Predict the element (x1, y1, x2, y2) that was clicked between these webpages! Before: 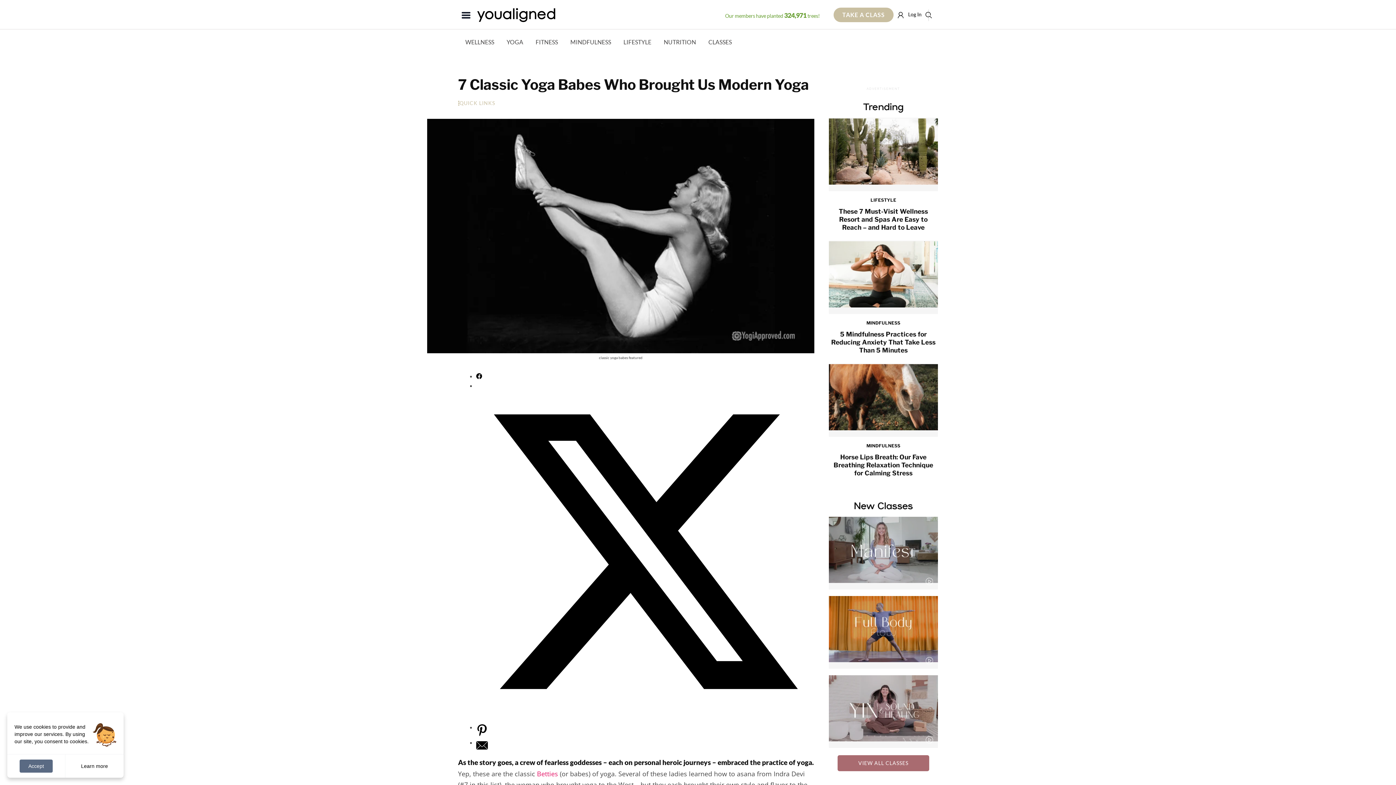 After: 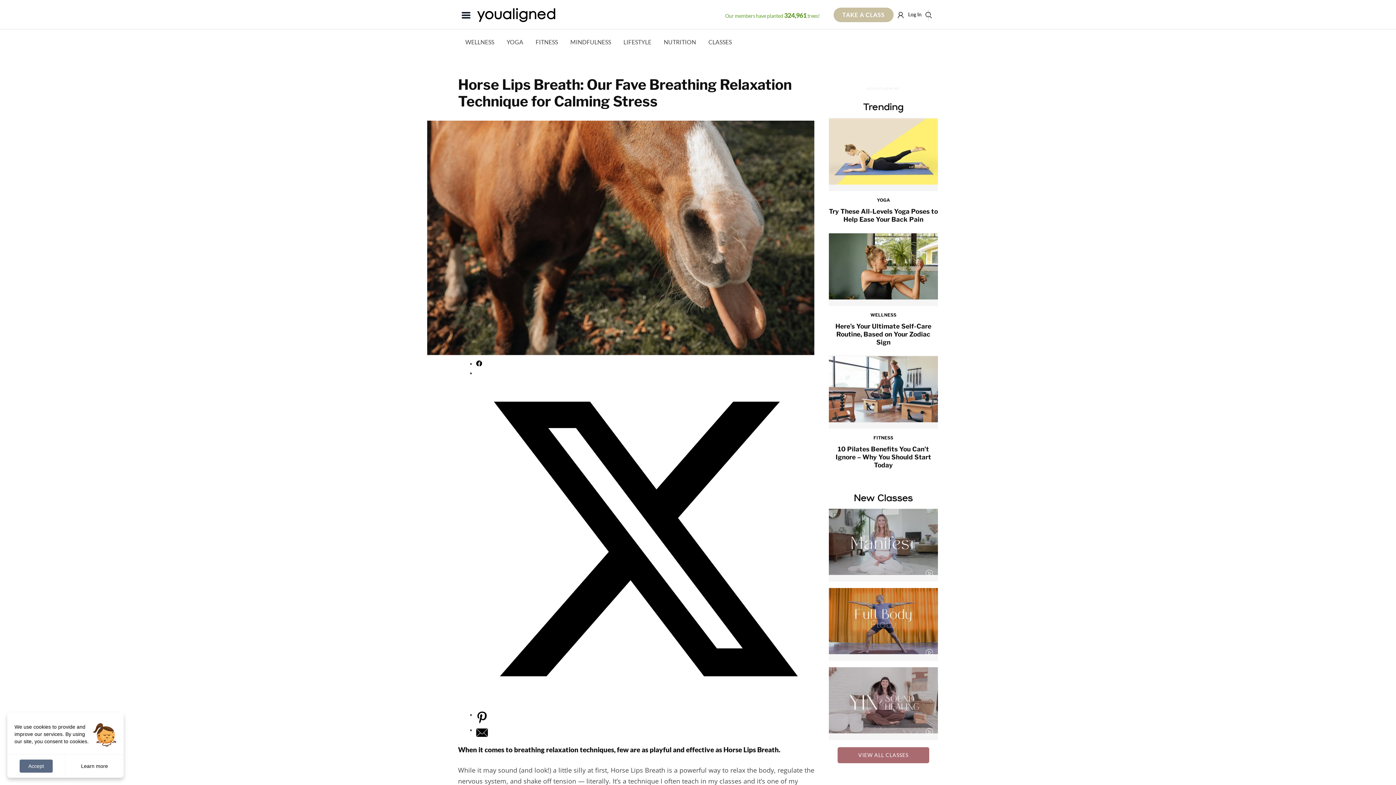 Action: bbox: (829, 363, 938, 437)